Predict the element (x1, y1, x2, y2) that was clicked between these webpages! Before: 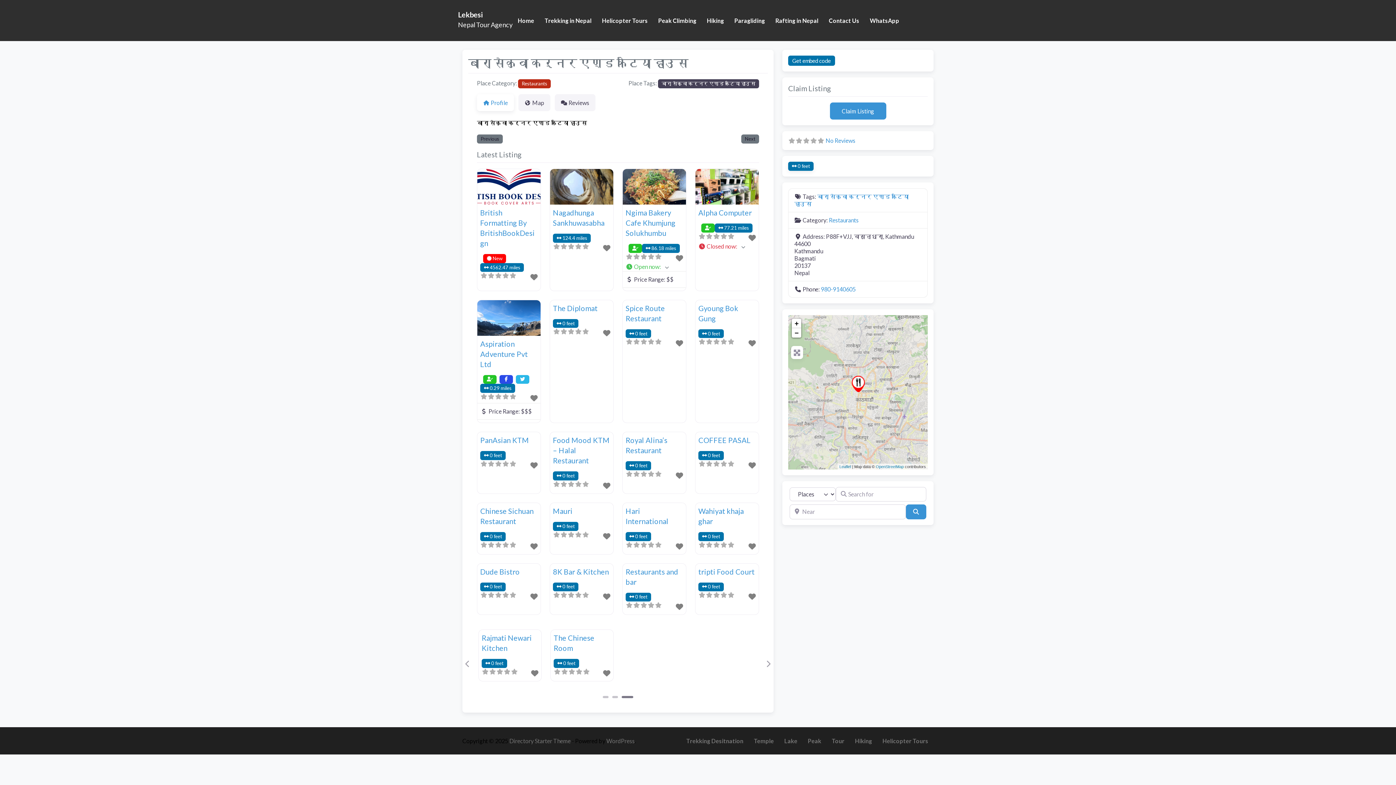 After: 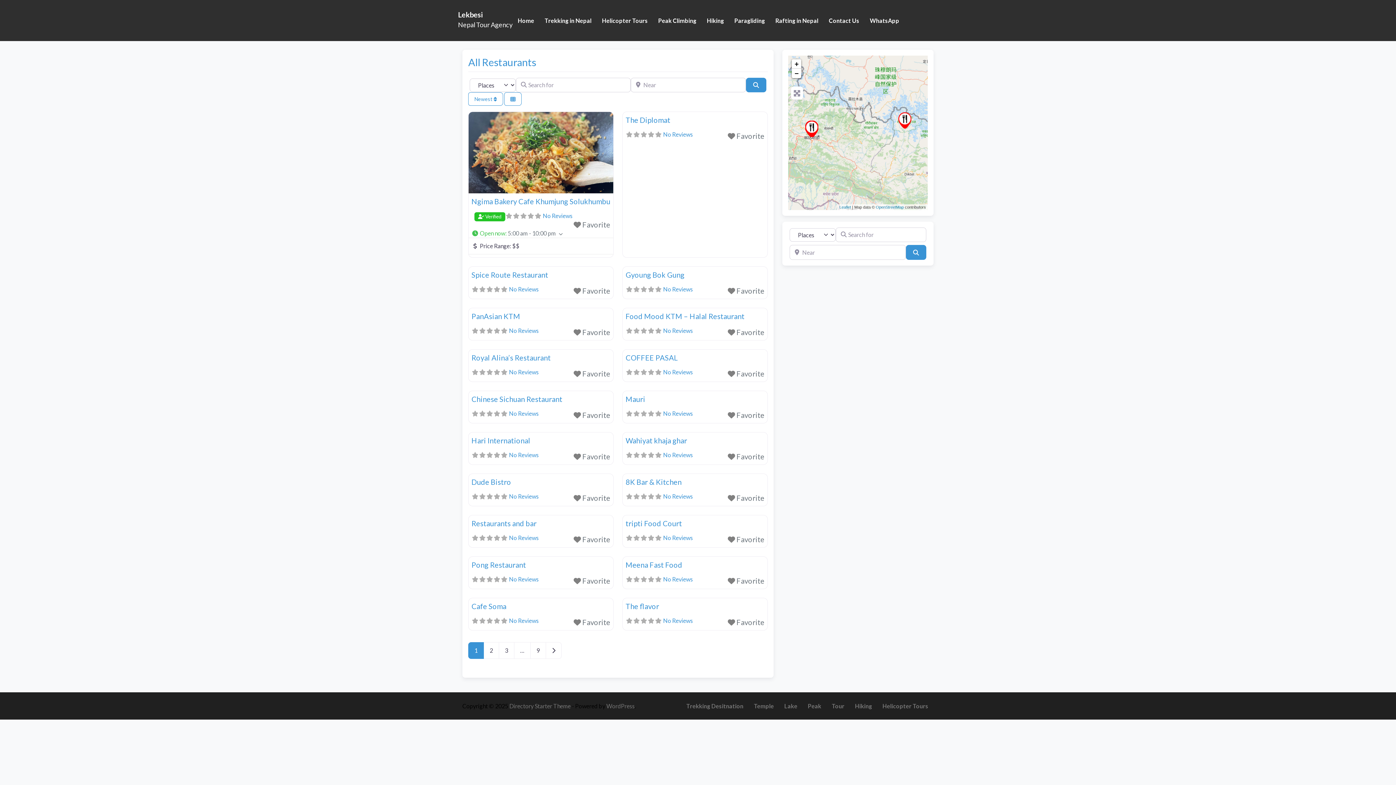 Action: bbox: (829, 216, 858, 223) label: Restaurants